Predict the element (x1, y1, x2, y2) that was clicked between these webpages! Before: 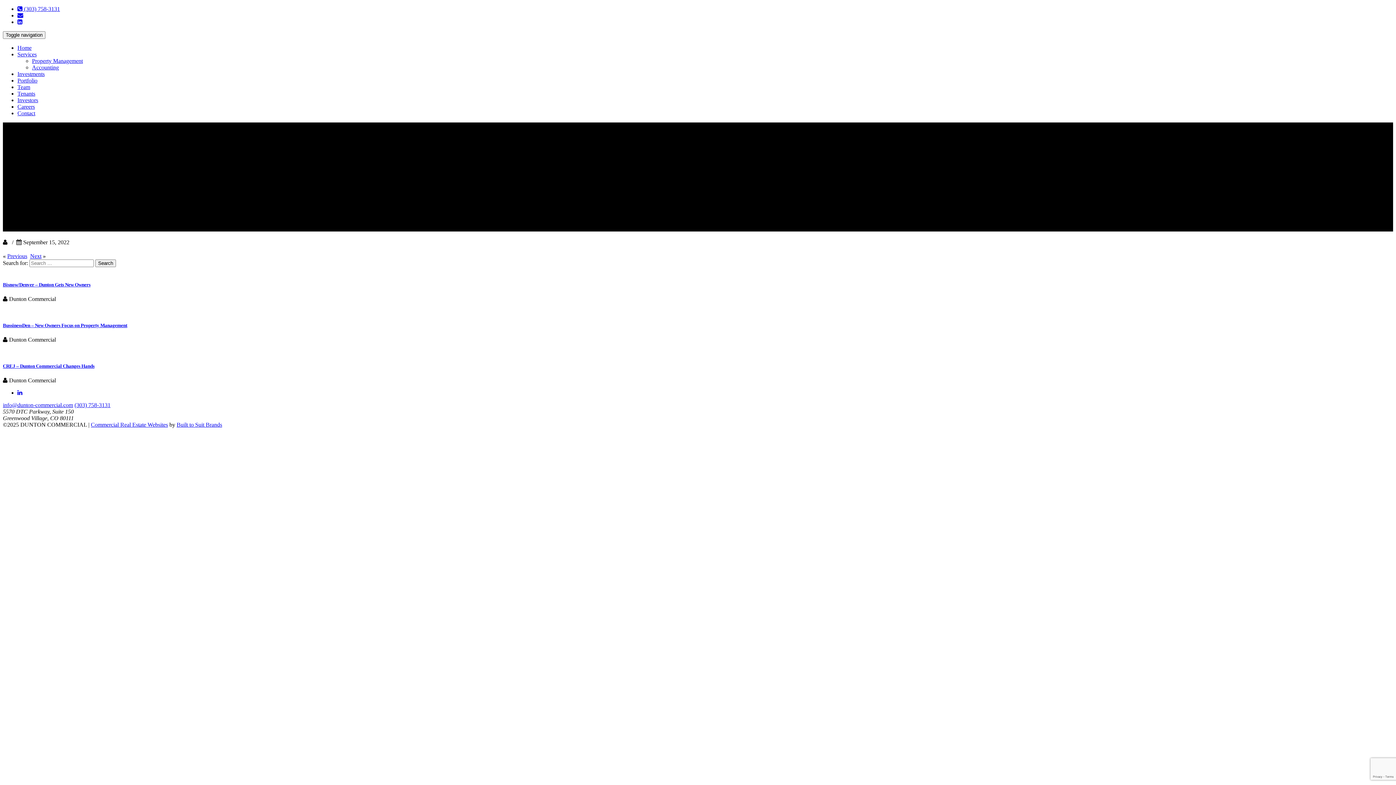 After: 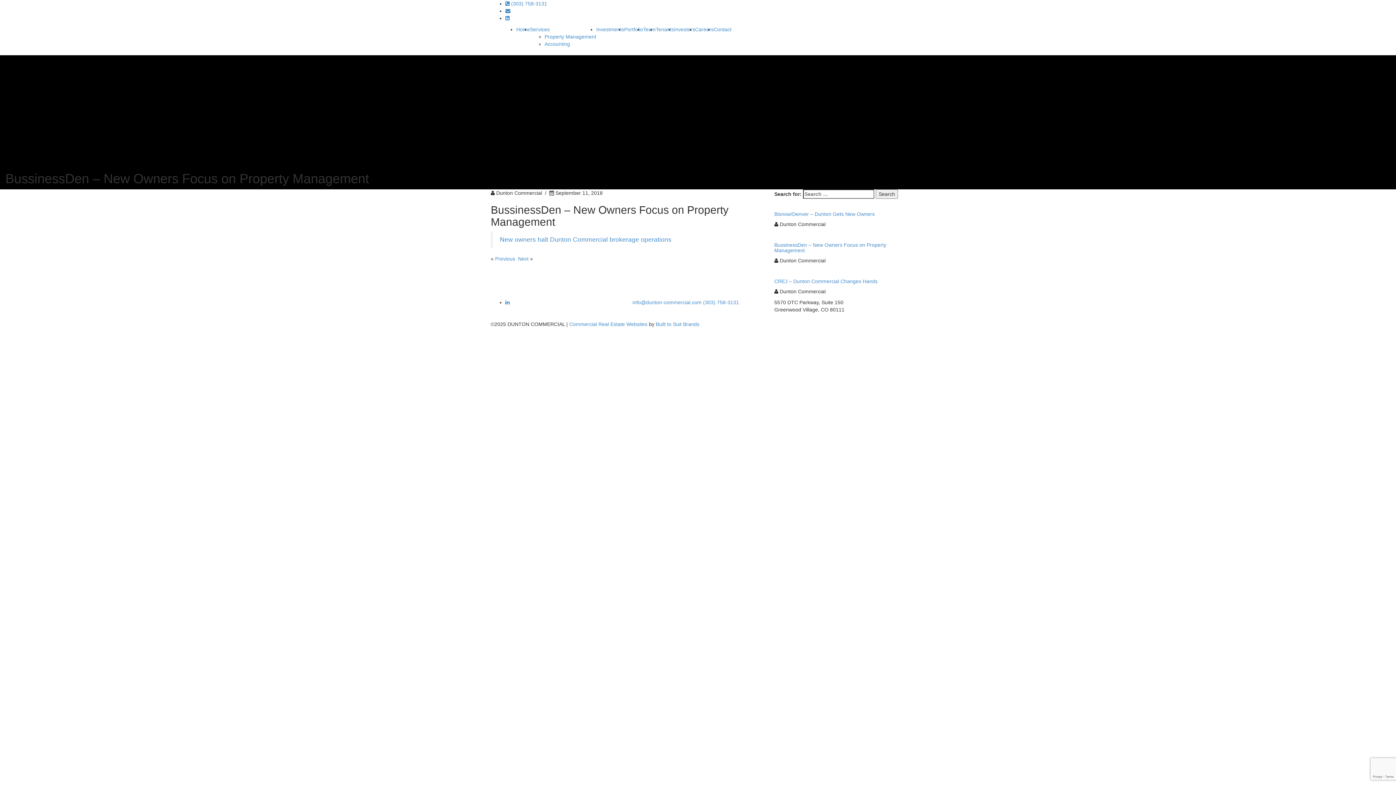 Action: bbox: (2, 322, 1393, 328) label: BussinessDen – New Owners Focus on Property Management